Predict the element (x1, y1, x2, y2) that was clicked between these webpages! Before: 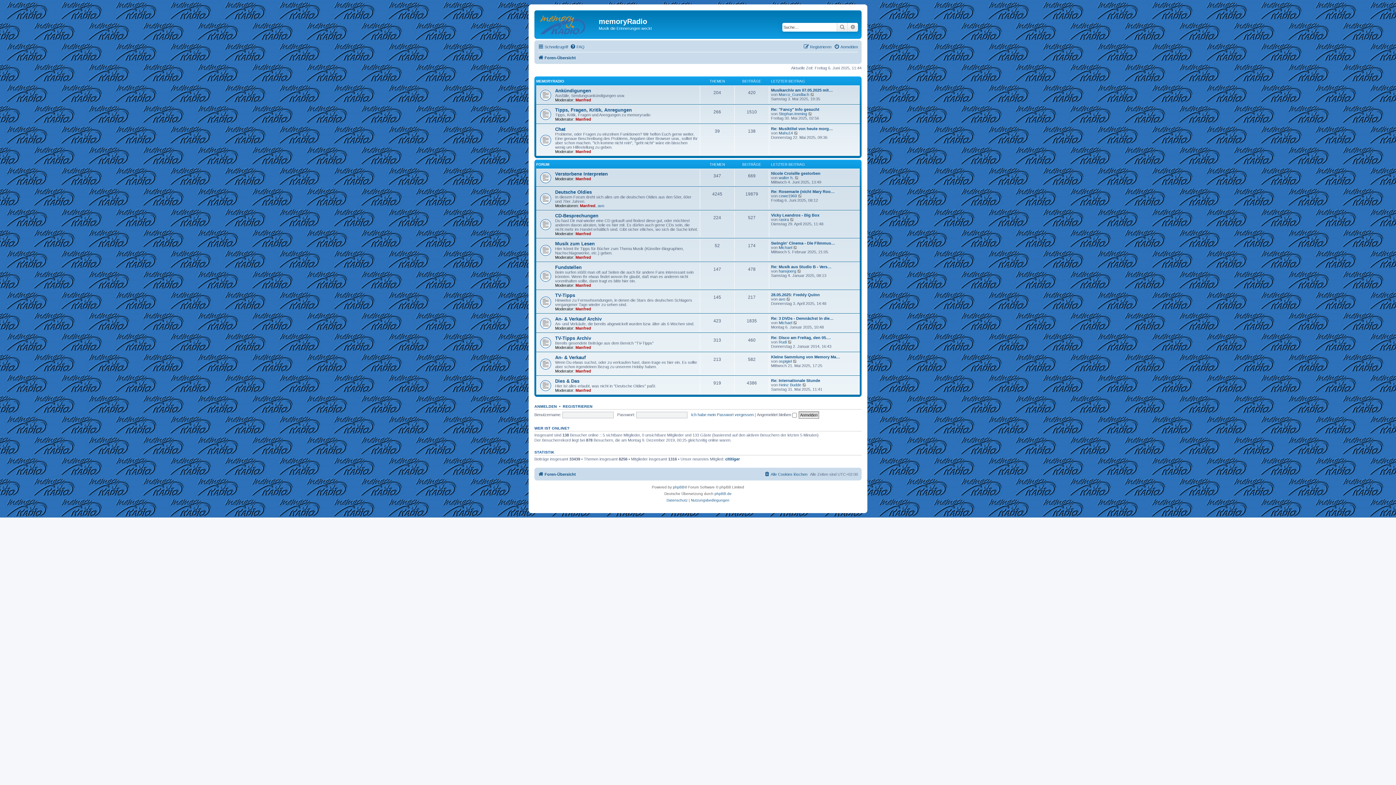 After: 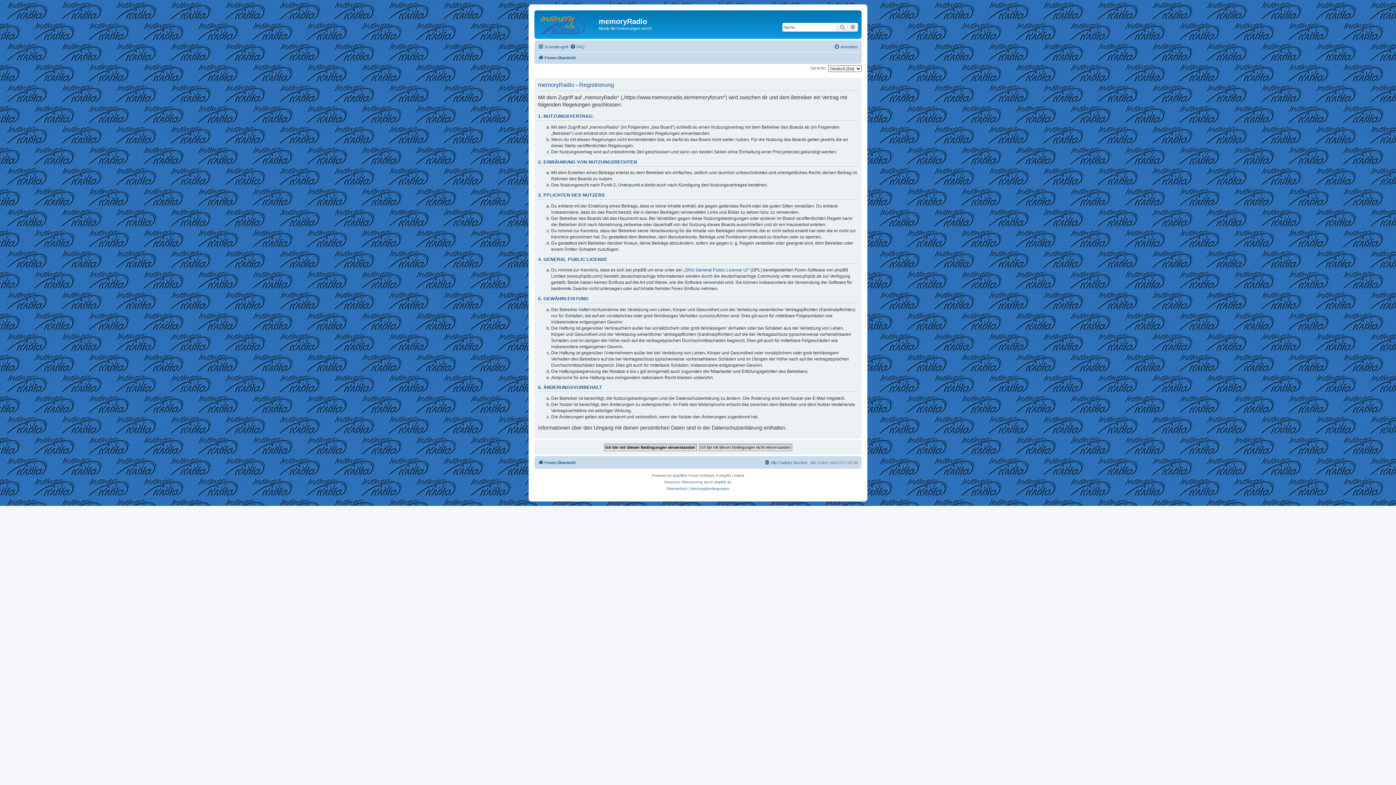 Action: bbox: (562, 404, 592, 408) label: REGISTRIEREN